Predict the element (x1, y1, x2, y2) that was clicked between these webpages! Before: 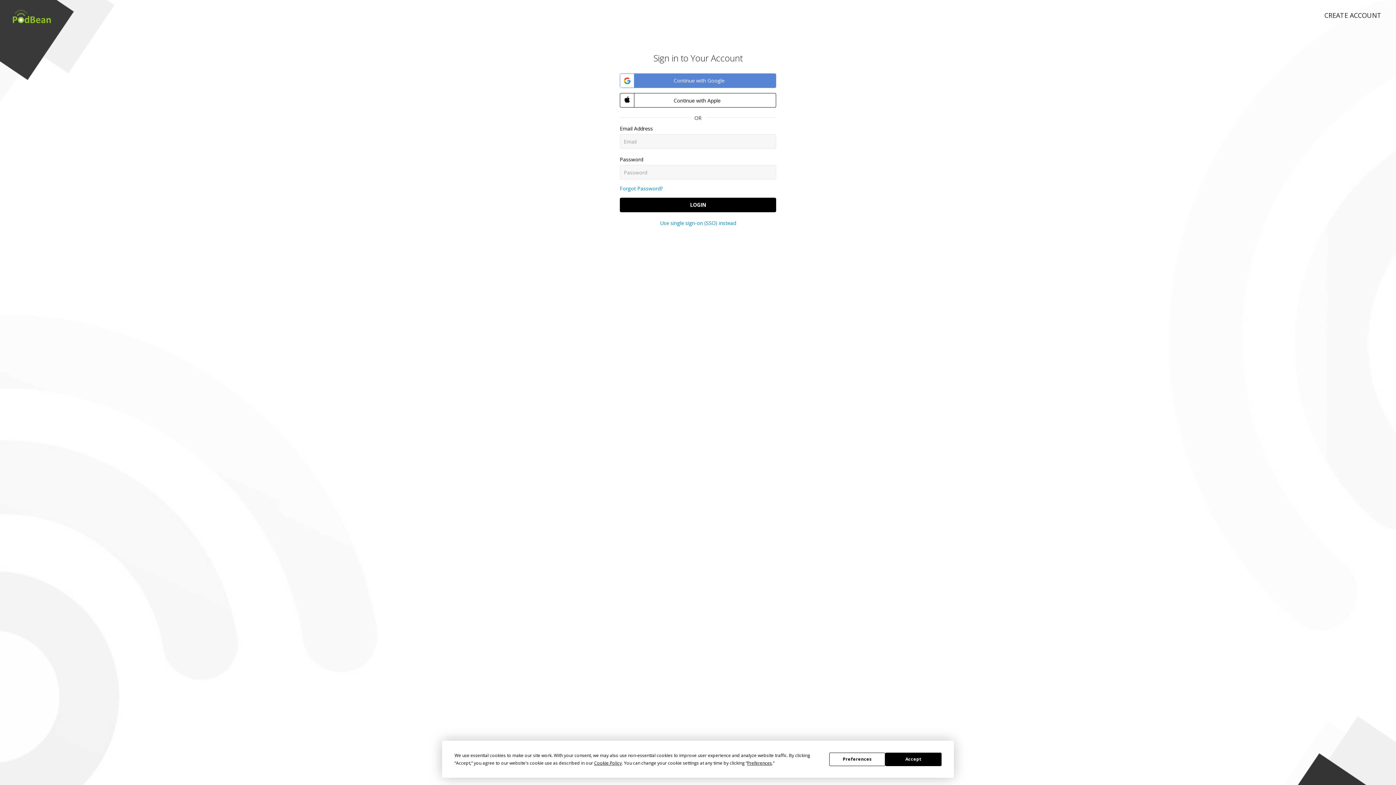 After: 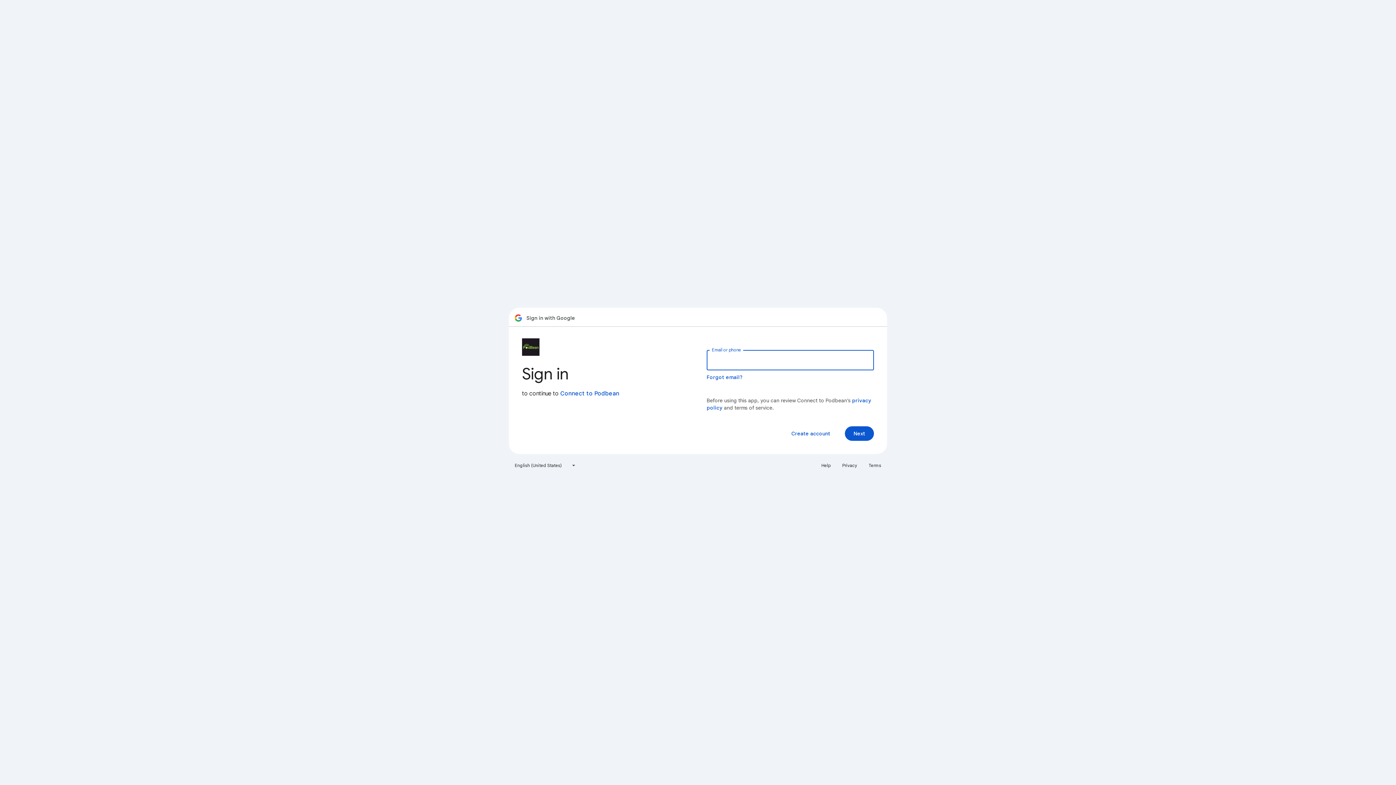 Action: bbox: (620, 73, 776, 88) label:  Continue with Google